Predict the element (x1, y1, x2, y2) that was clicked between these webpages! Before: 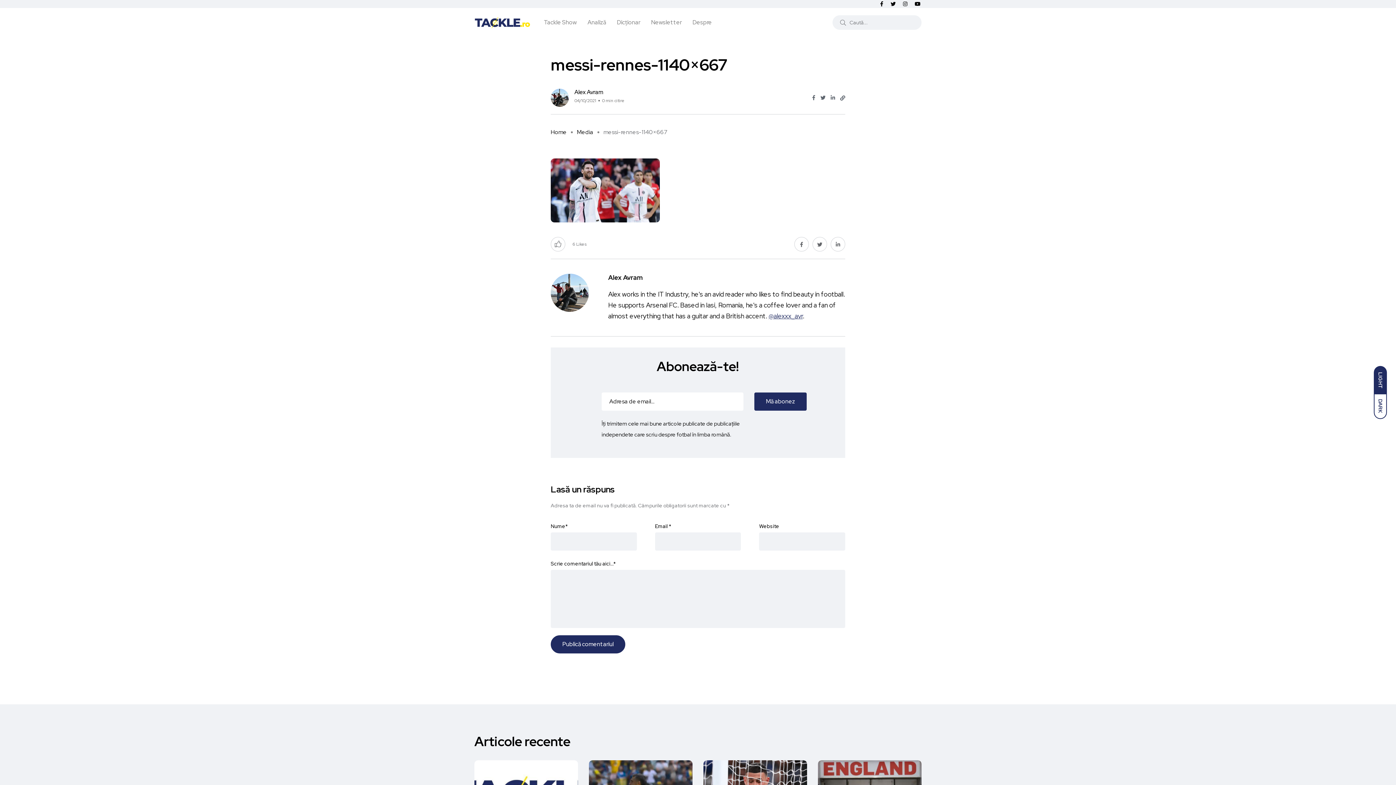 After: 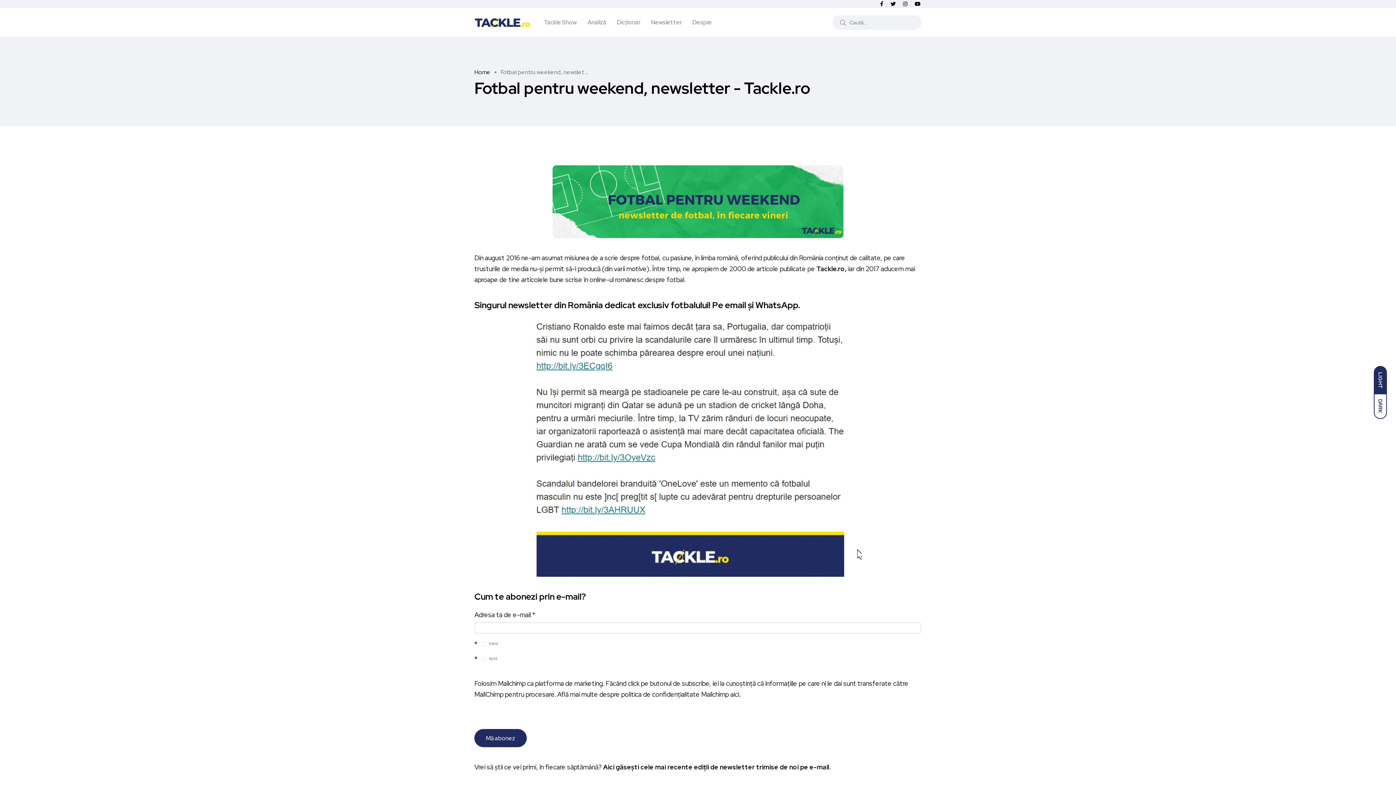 Action: label: Newsletter bbox: (651, 8, 681, 37)